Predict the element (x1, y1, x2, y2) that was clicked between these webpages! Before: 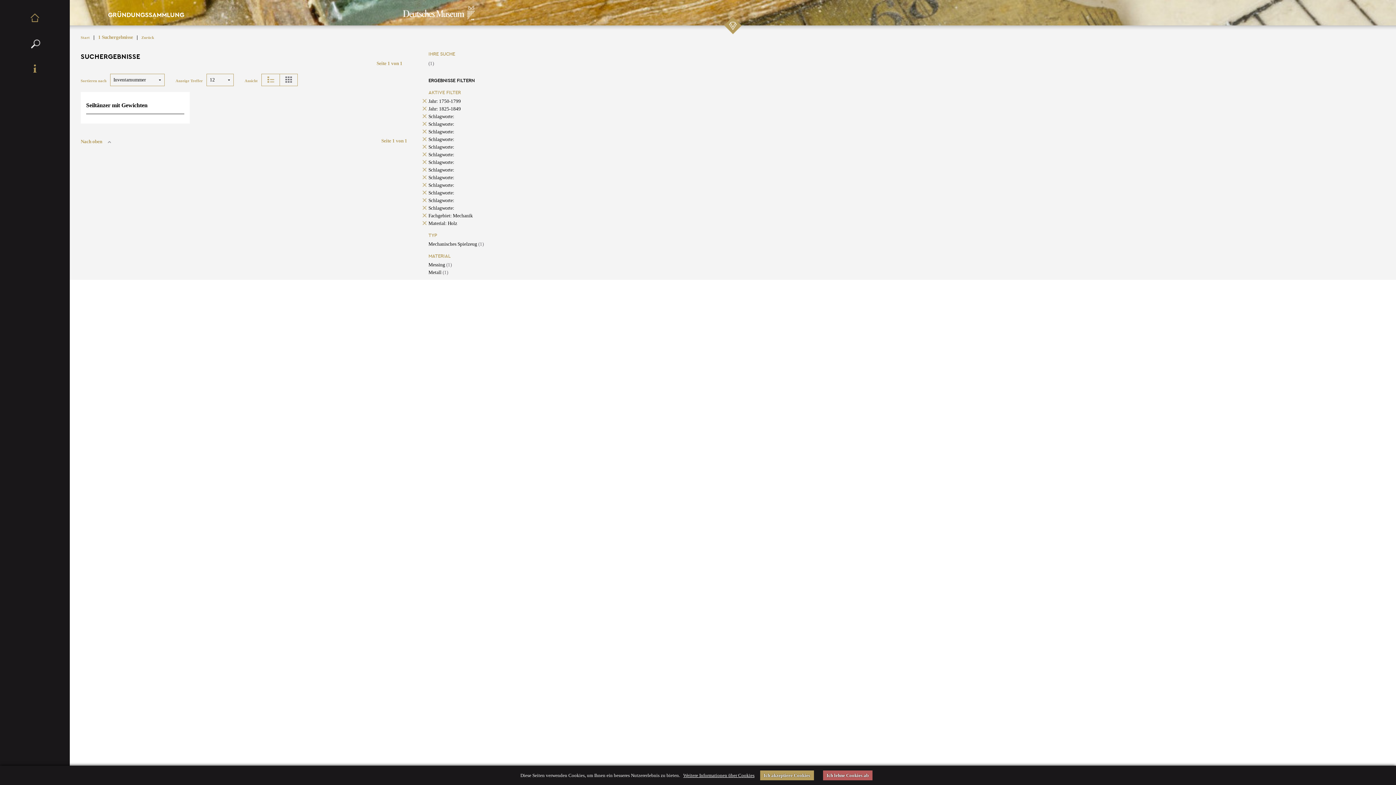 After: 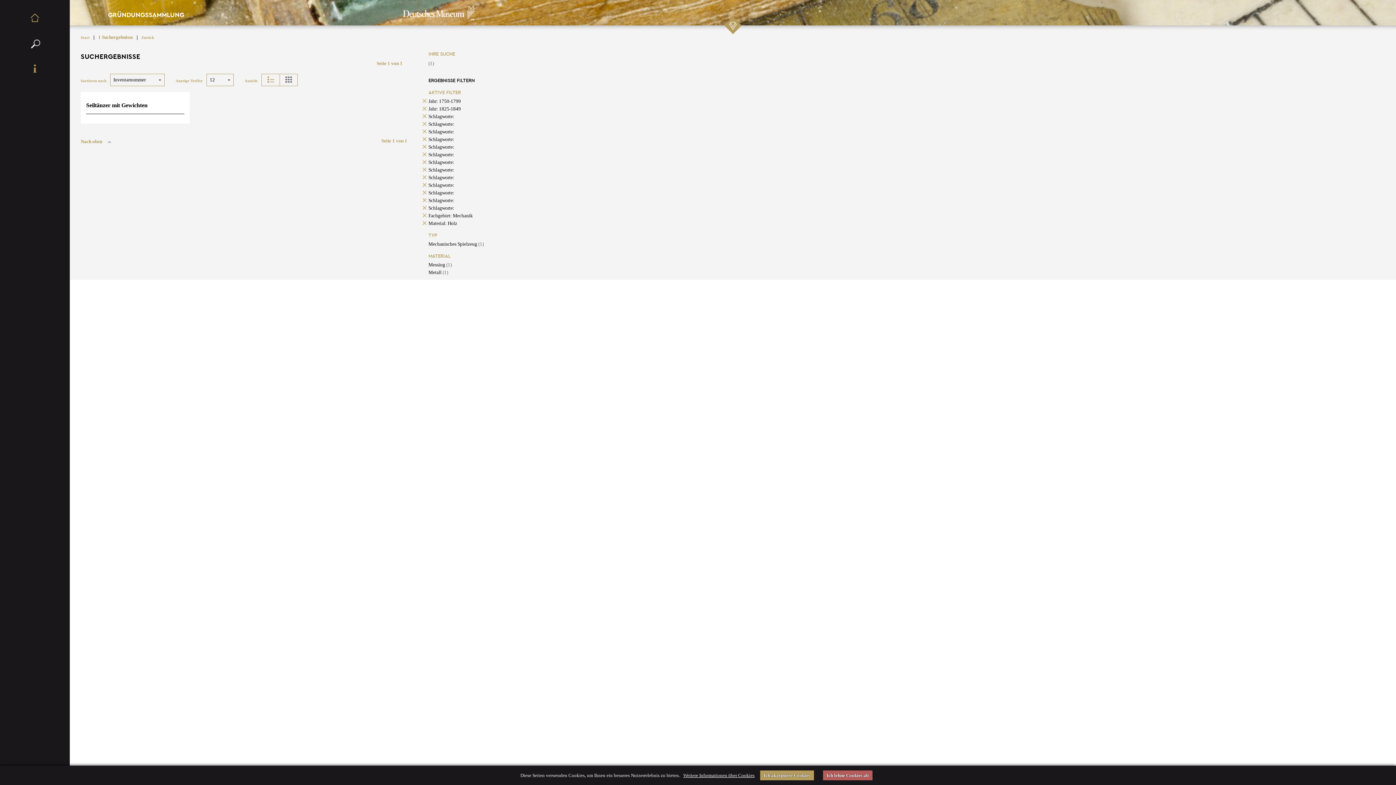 Action: bbox: (428, 129, 454, 134) label: Schlagworte: